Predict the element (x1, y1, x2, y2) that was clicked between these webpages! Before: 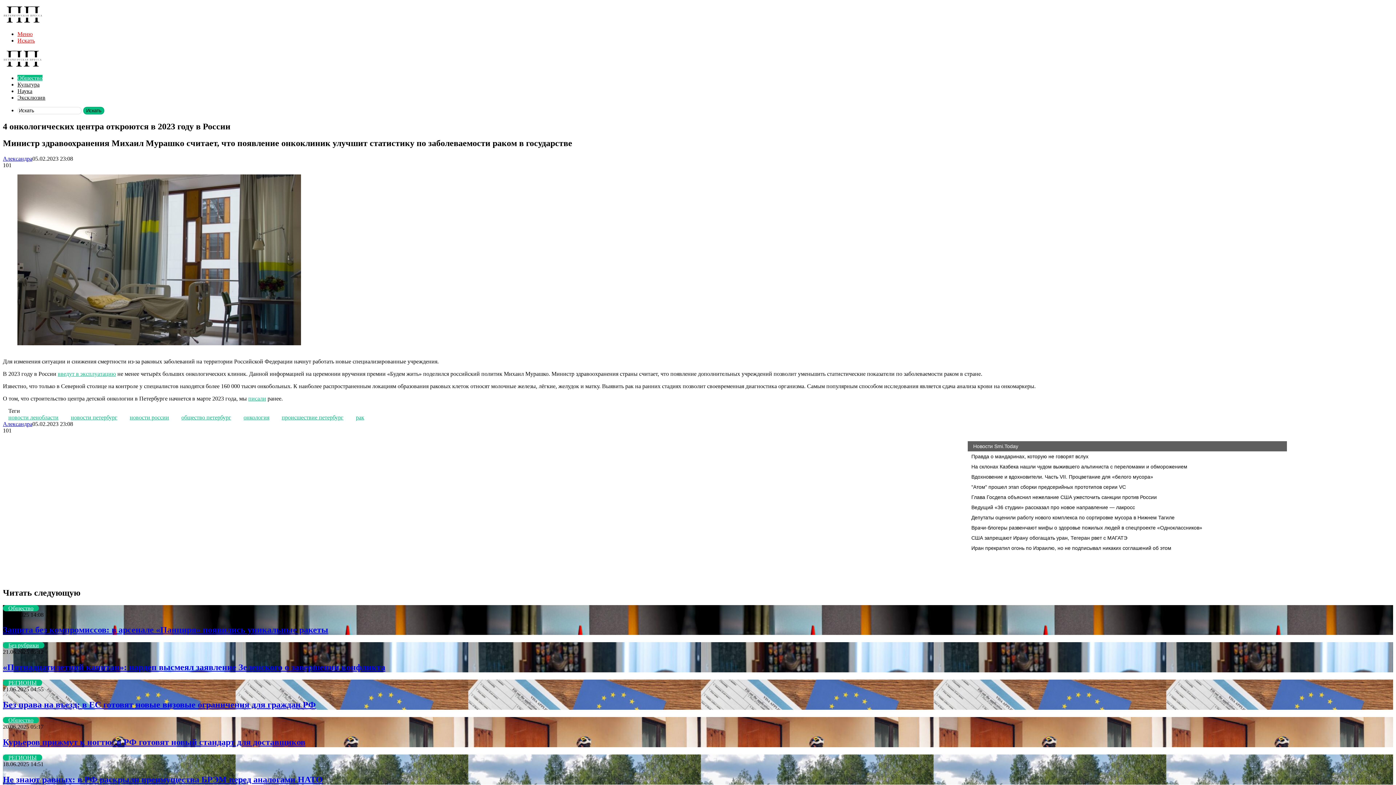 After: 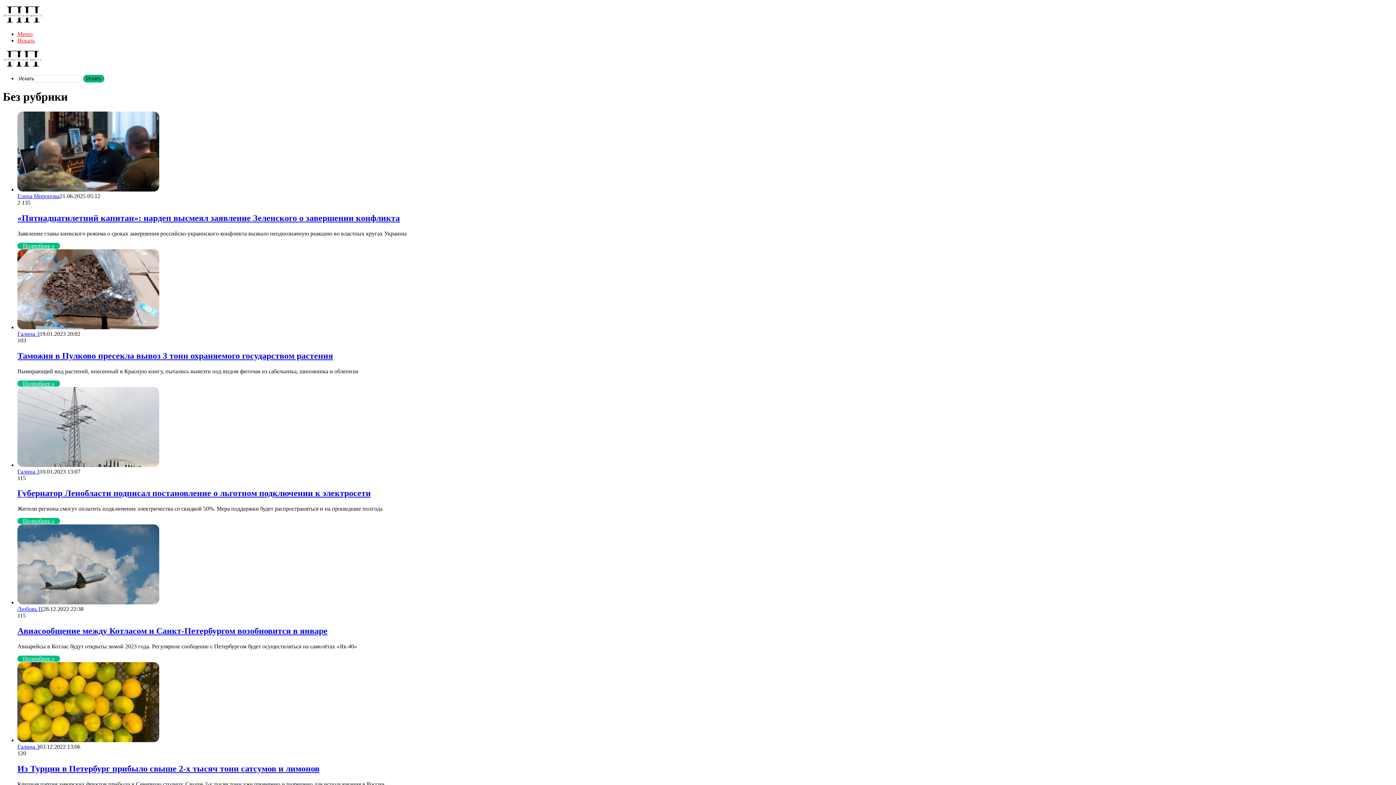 Action: bbox: (2, 642, 44, 648) label: Без рубрики